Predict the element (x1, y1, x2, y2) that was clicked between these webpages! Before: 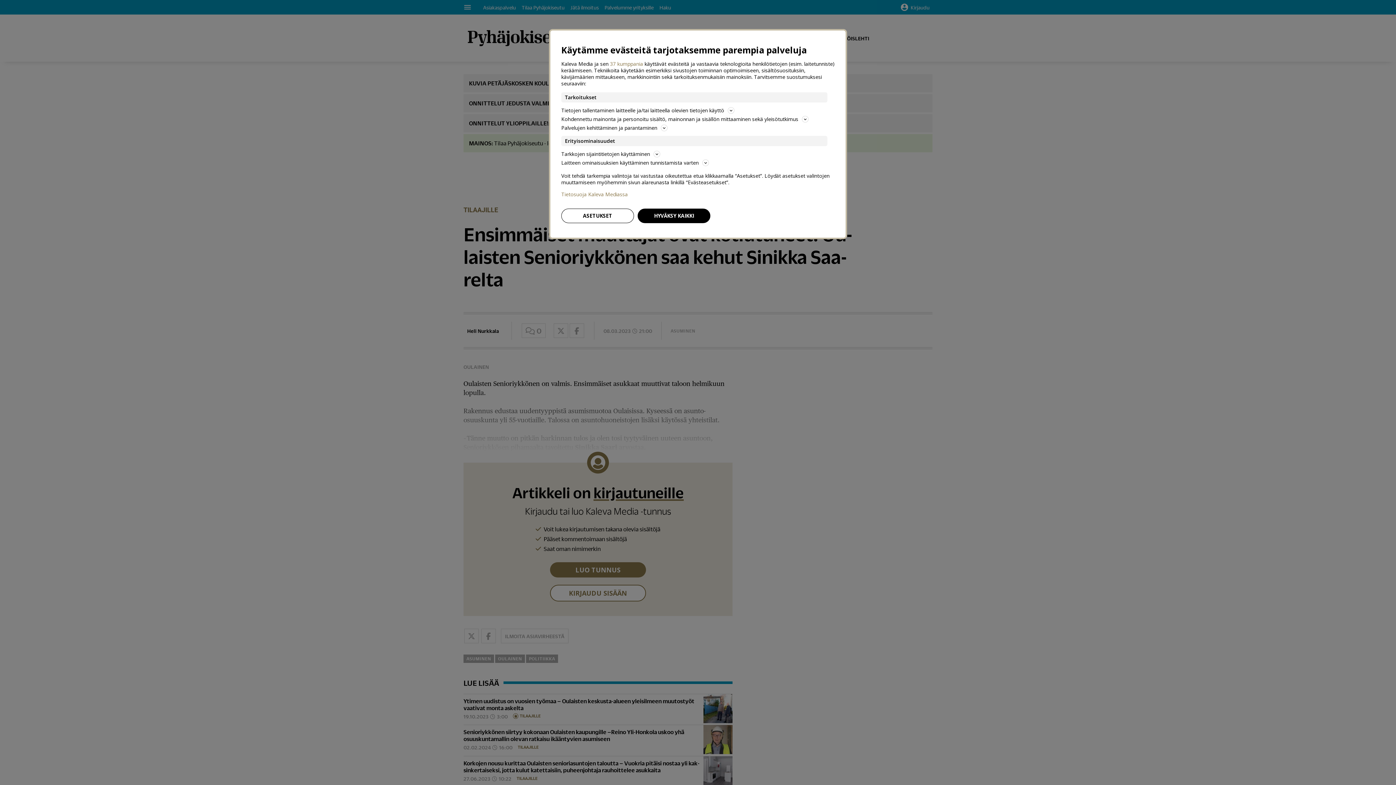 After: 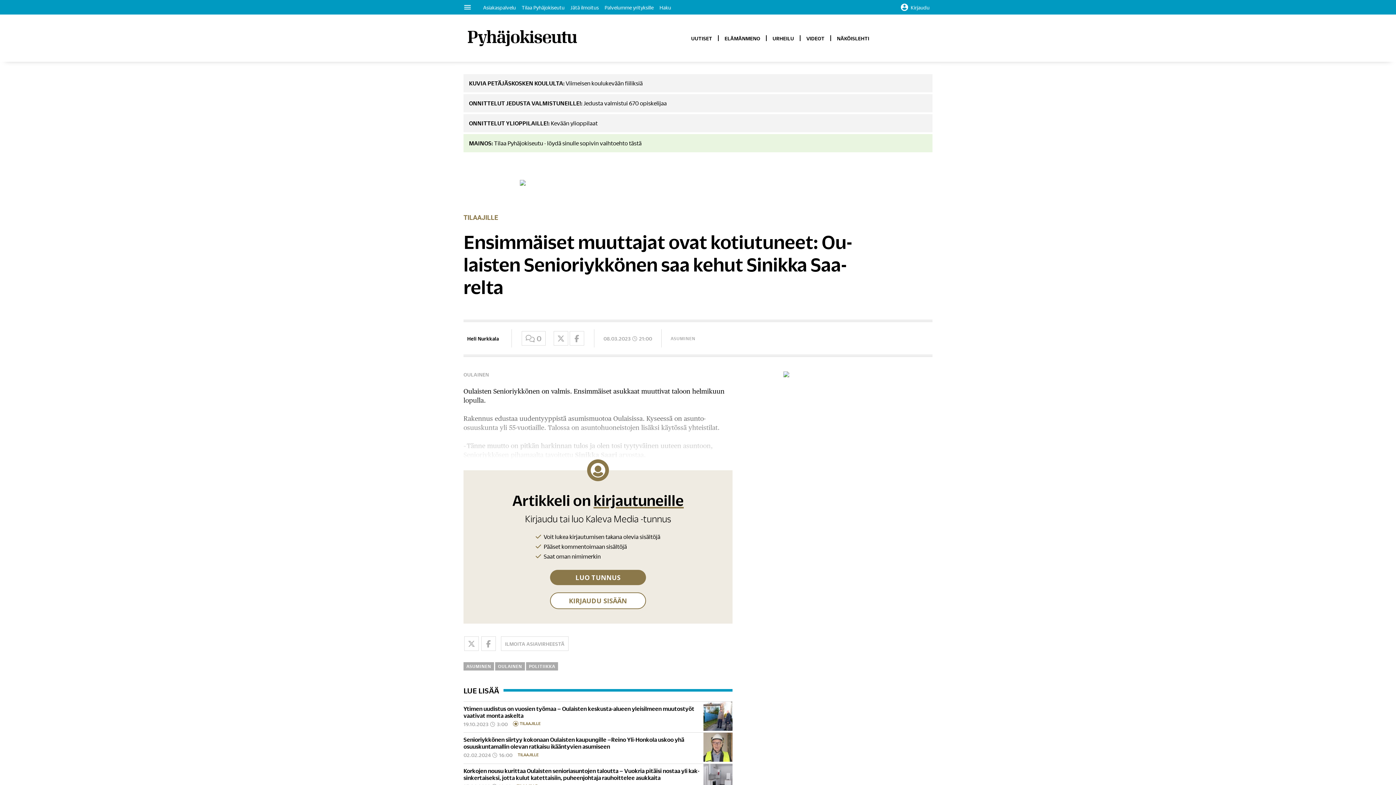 Action: bbox: (637, 208, 710, 223) label: HYVÄKSY KAIKKI